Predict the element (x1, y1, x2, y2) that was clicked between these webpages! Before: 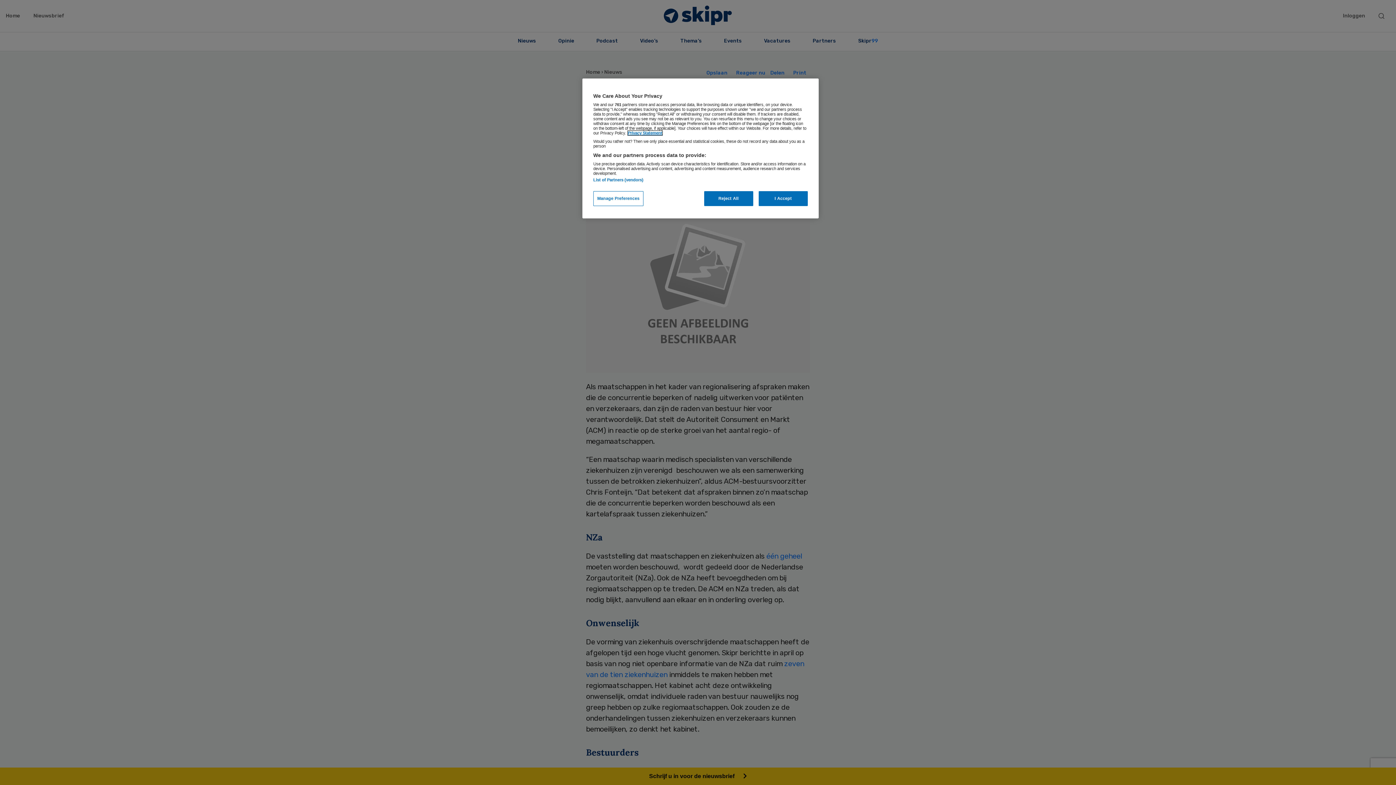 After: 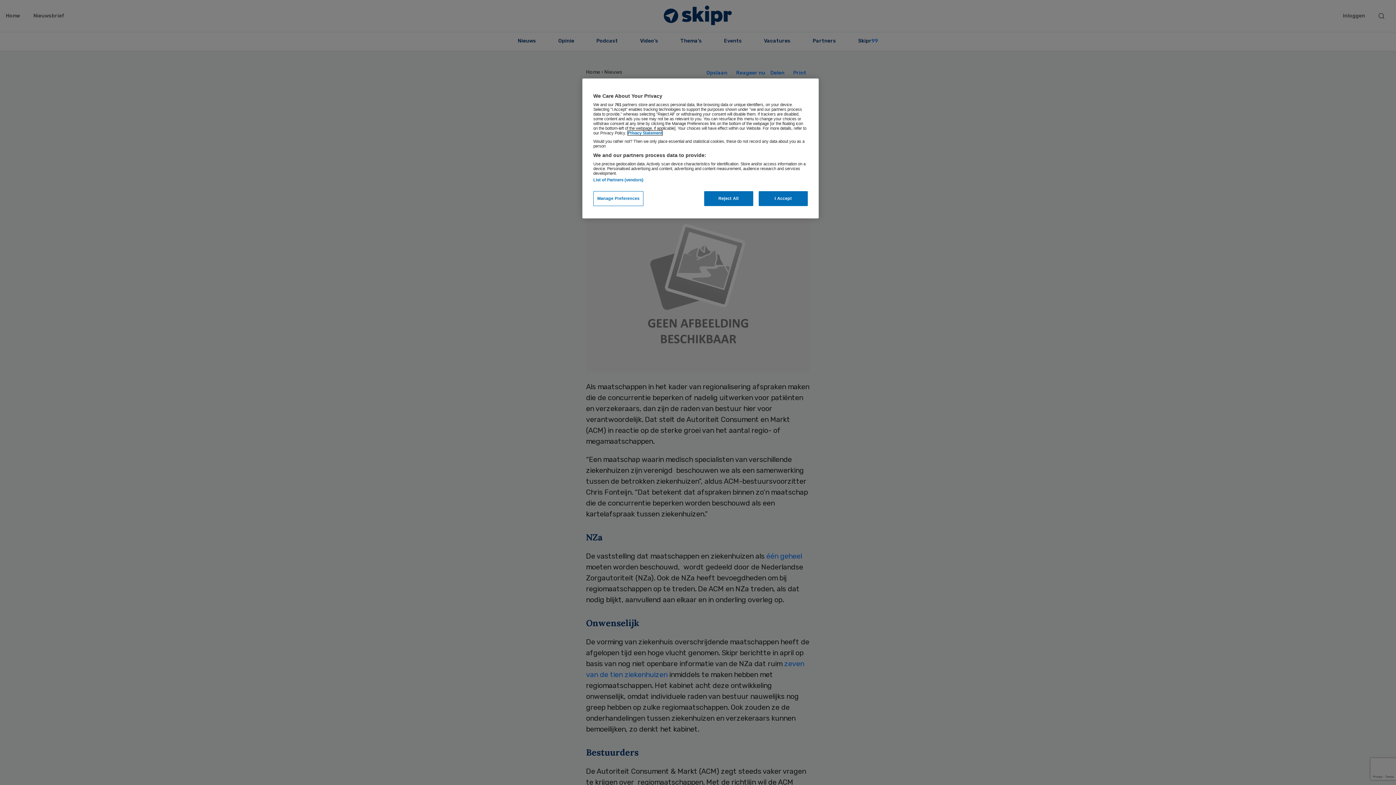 Action: label: More information about your privacy, opens in a new tab bbox: (628, 130, 662, 135)